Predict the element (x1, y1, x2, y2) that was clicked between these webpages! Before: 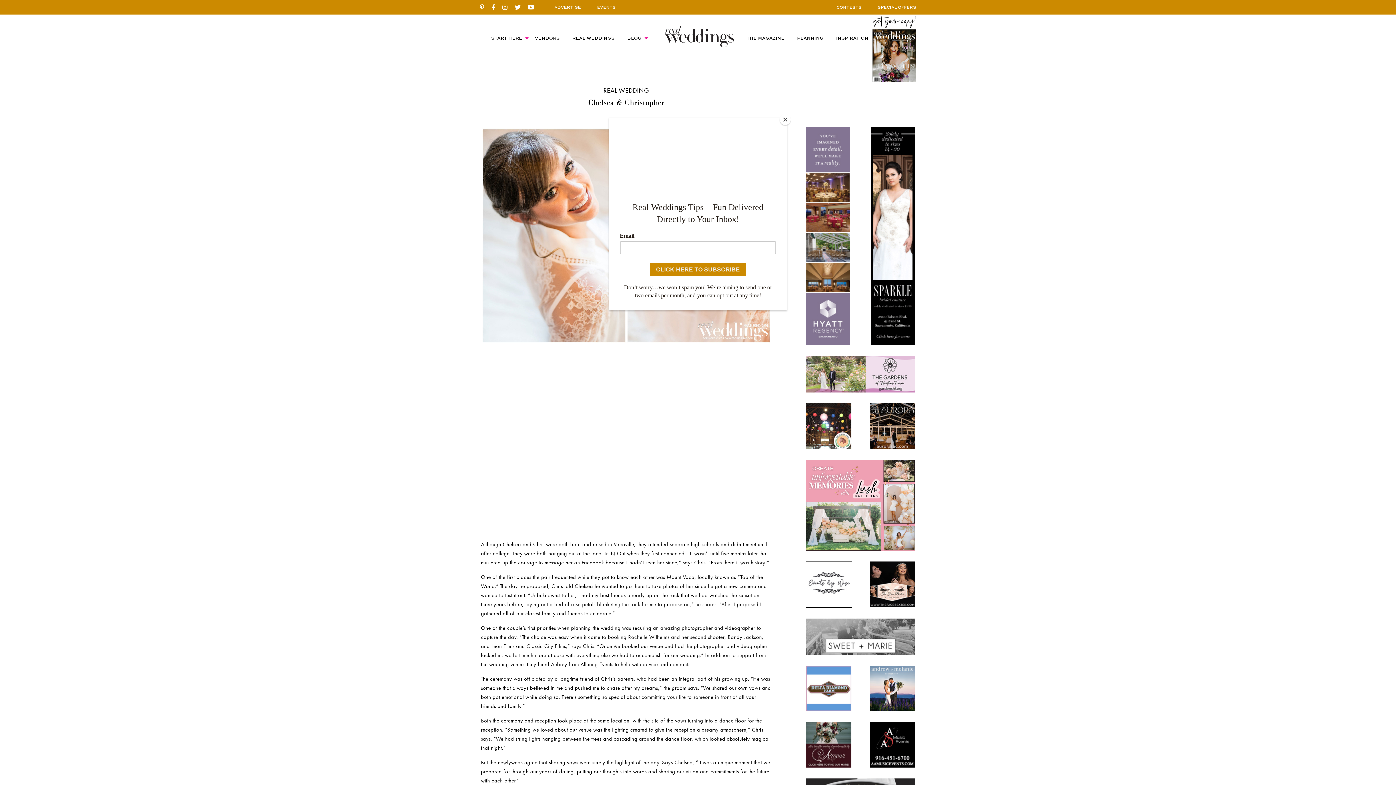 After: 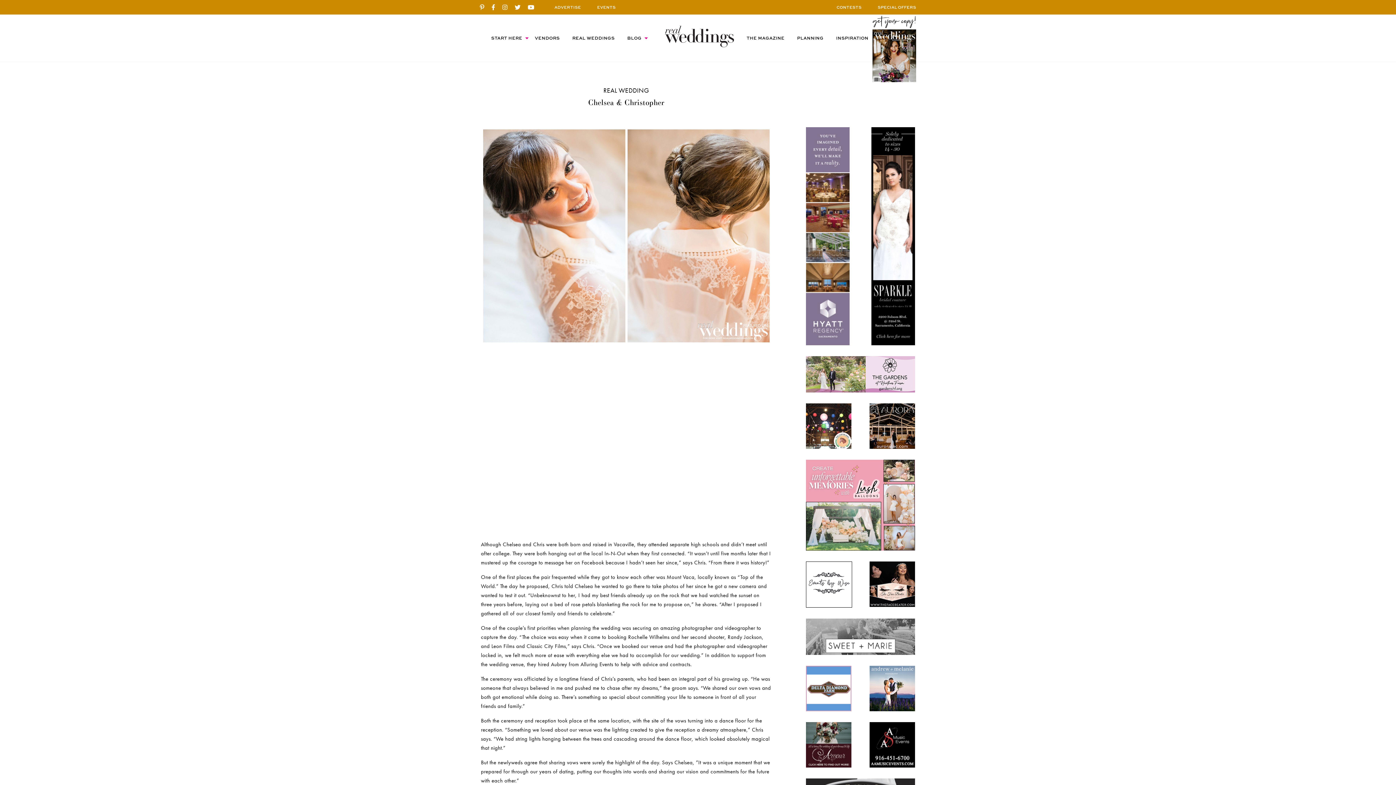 Action: bbox: (780, 114, 790, 125) label: Close